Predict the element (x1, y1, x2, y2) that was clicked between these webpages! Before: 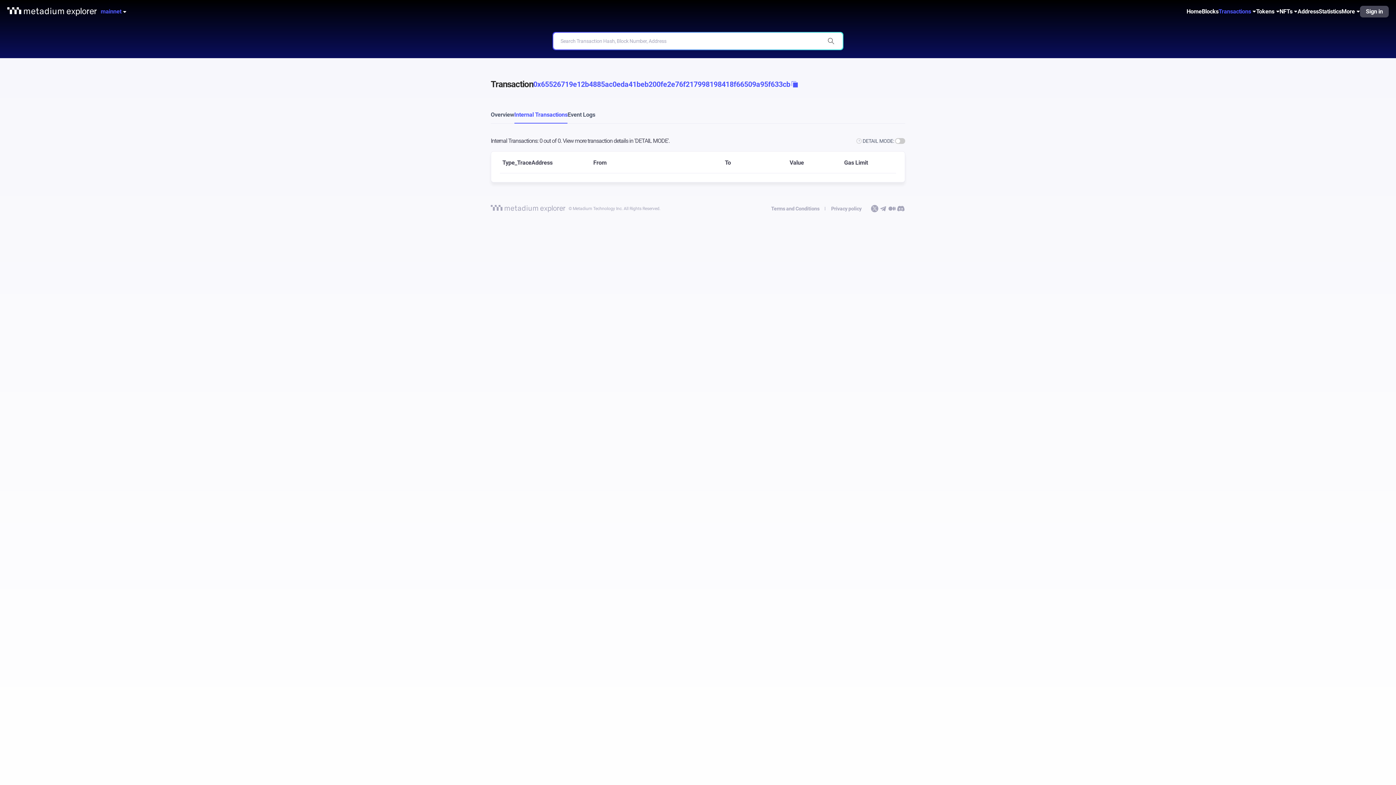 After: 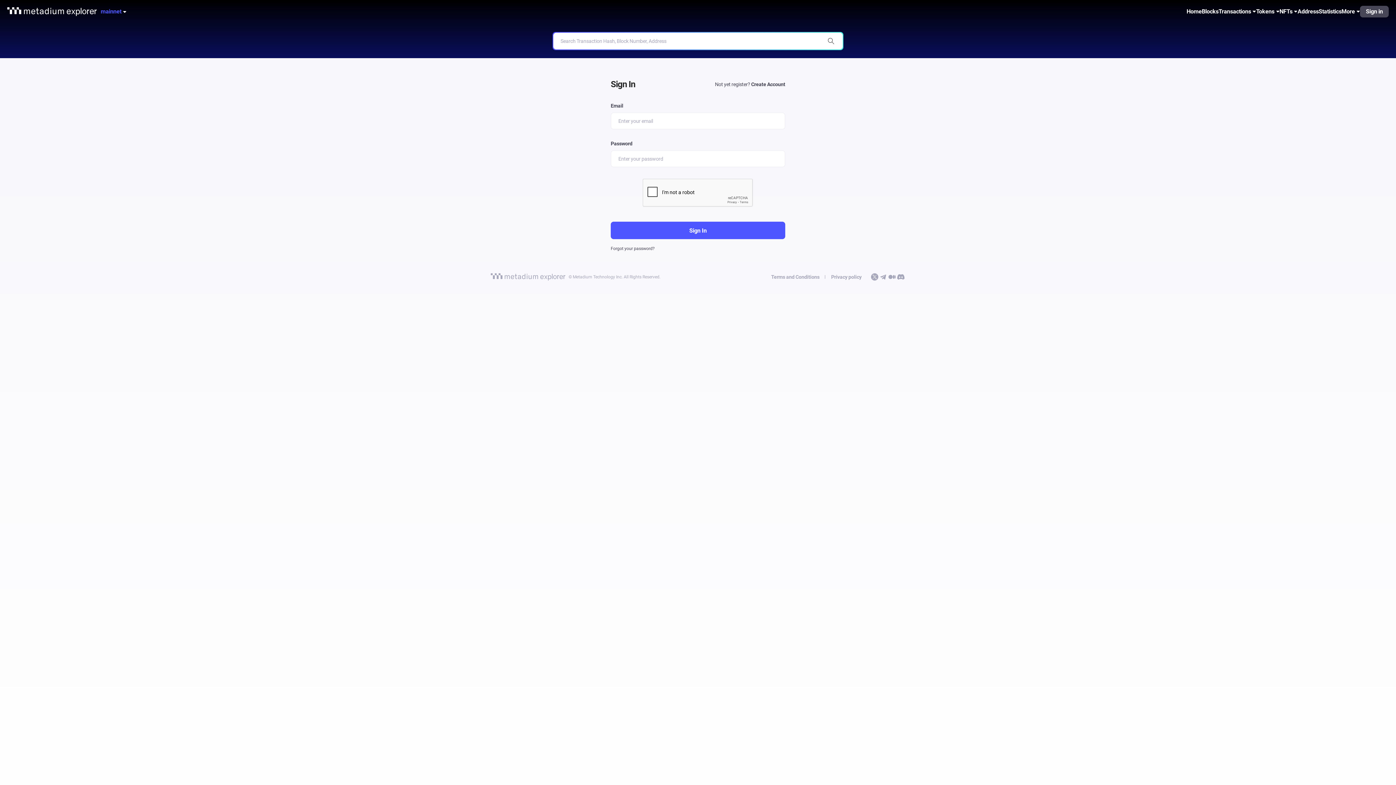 Action: label: Sign in bbox: (1360, 5, 1389, 17)